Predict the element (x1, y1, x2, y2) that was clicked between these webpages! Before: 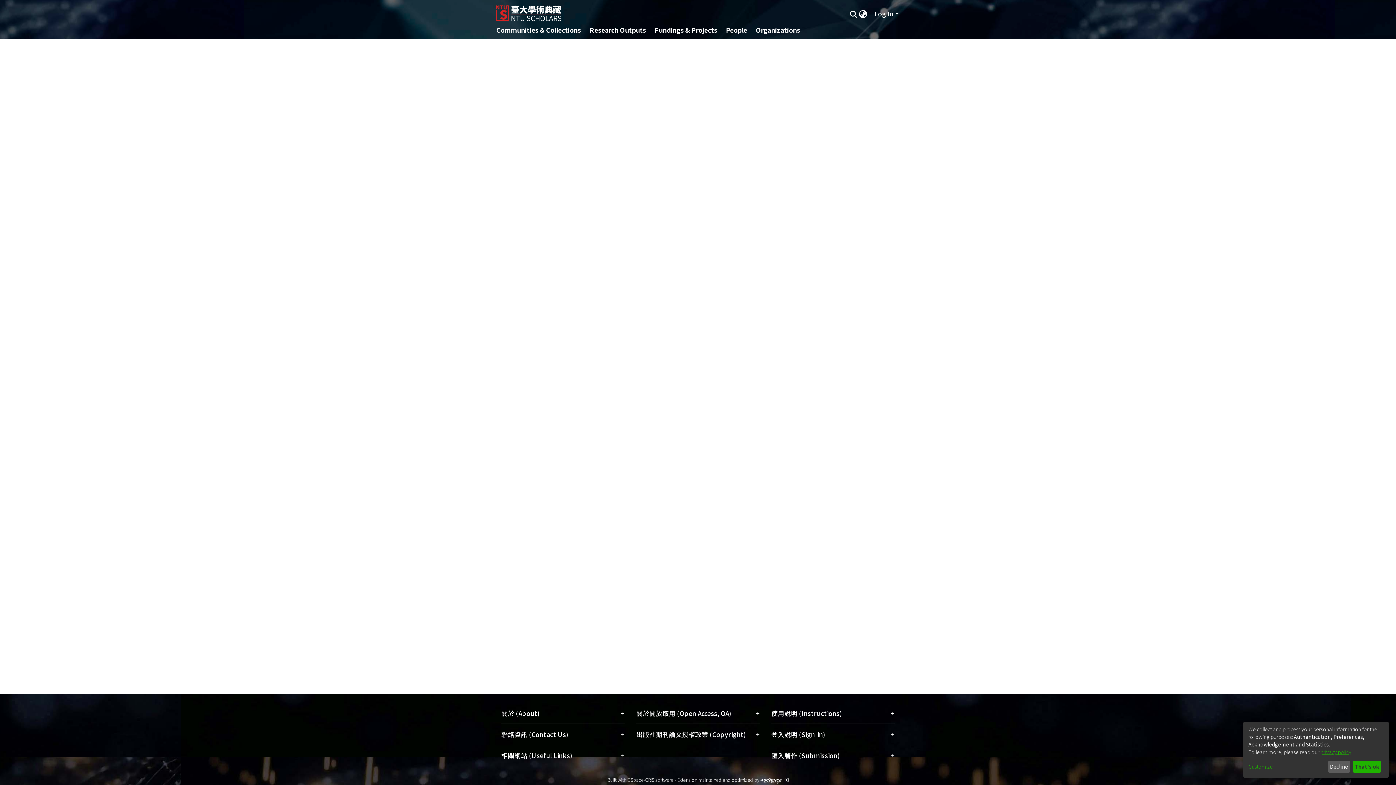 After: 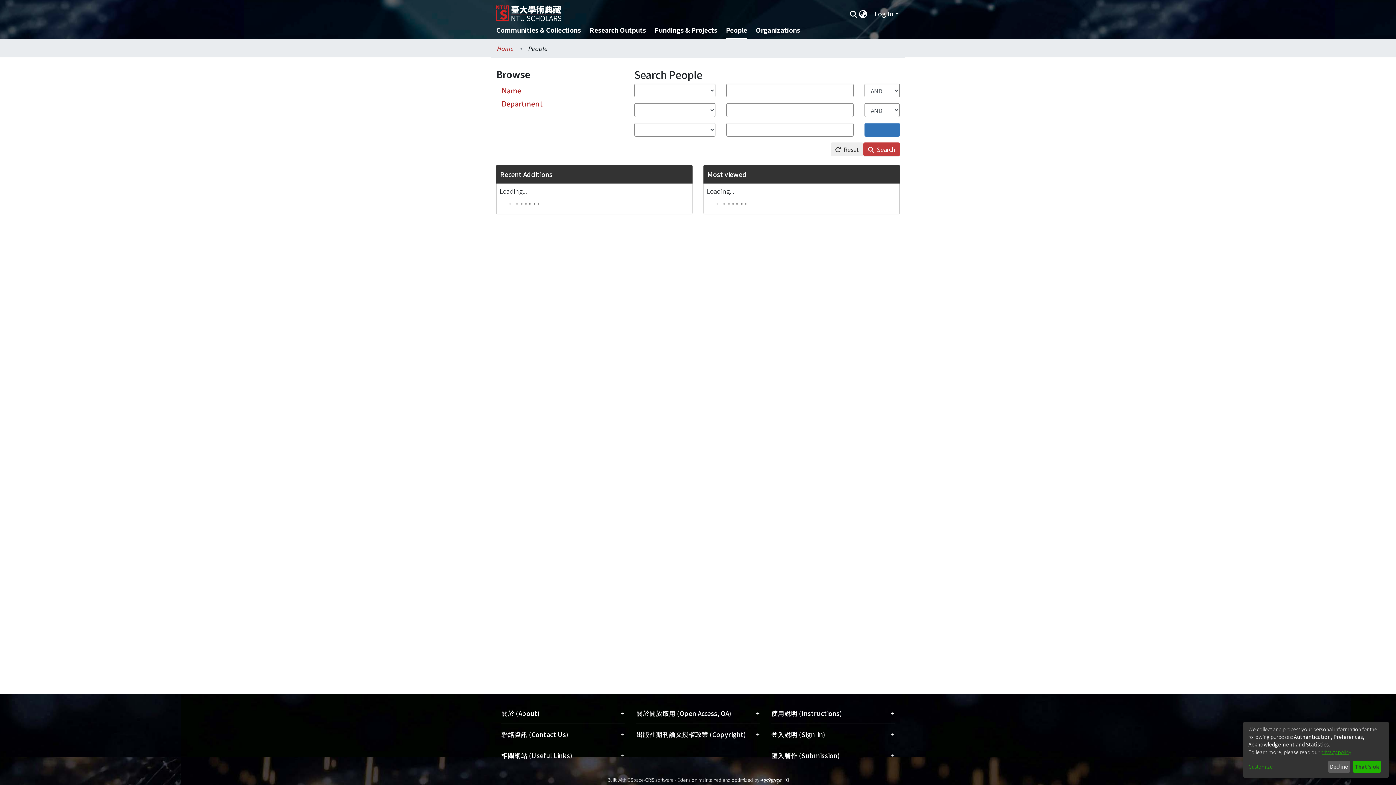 Action: label: People bbox: (727, 9, 749, 27)